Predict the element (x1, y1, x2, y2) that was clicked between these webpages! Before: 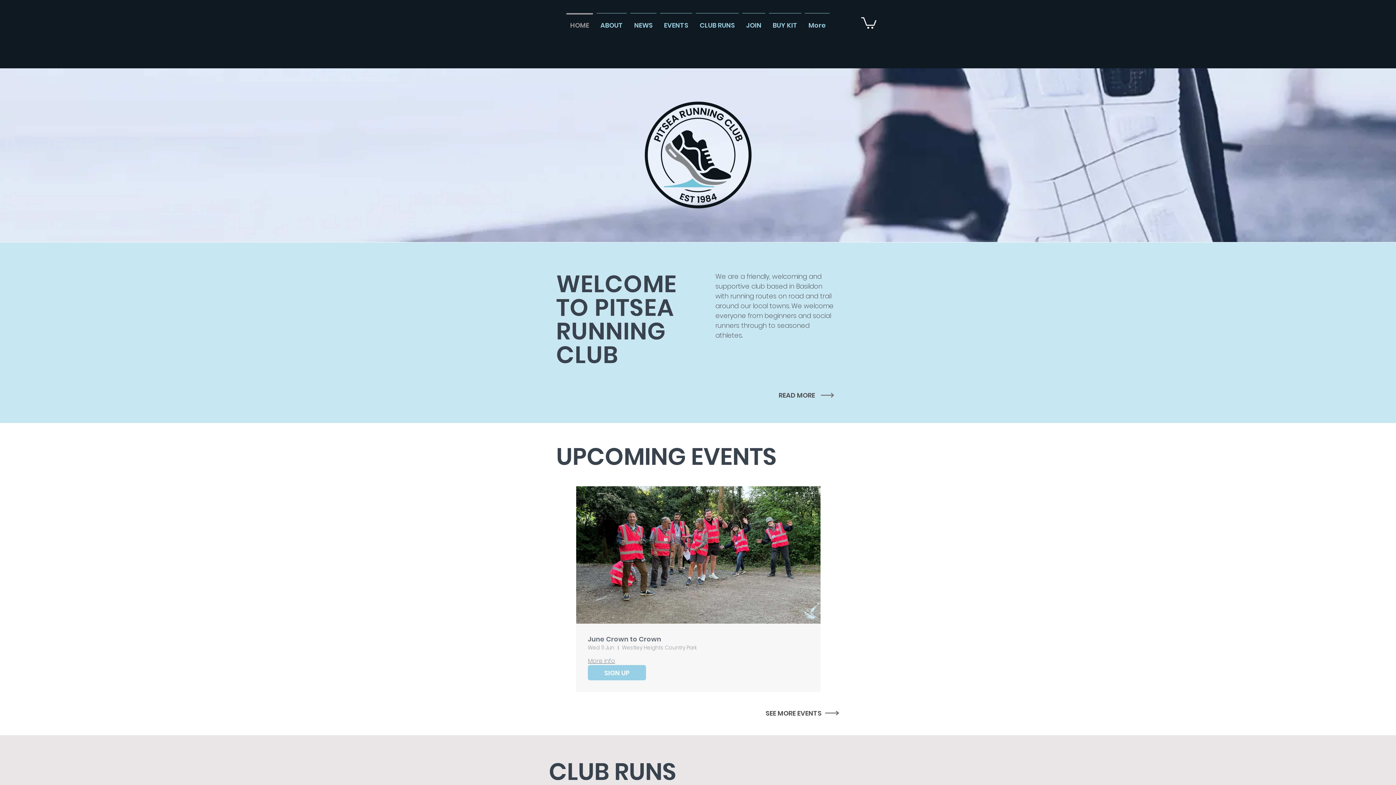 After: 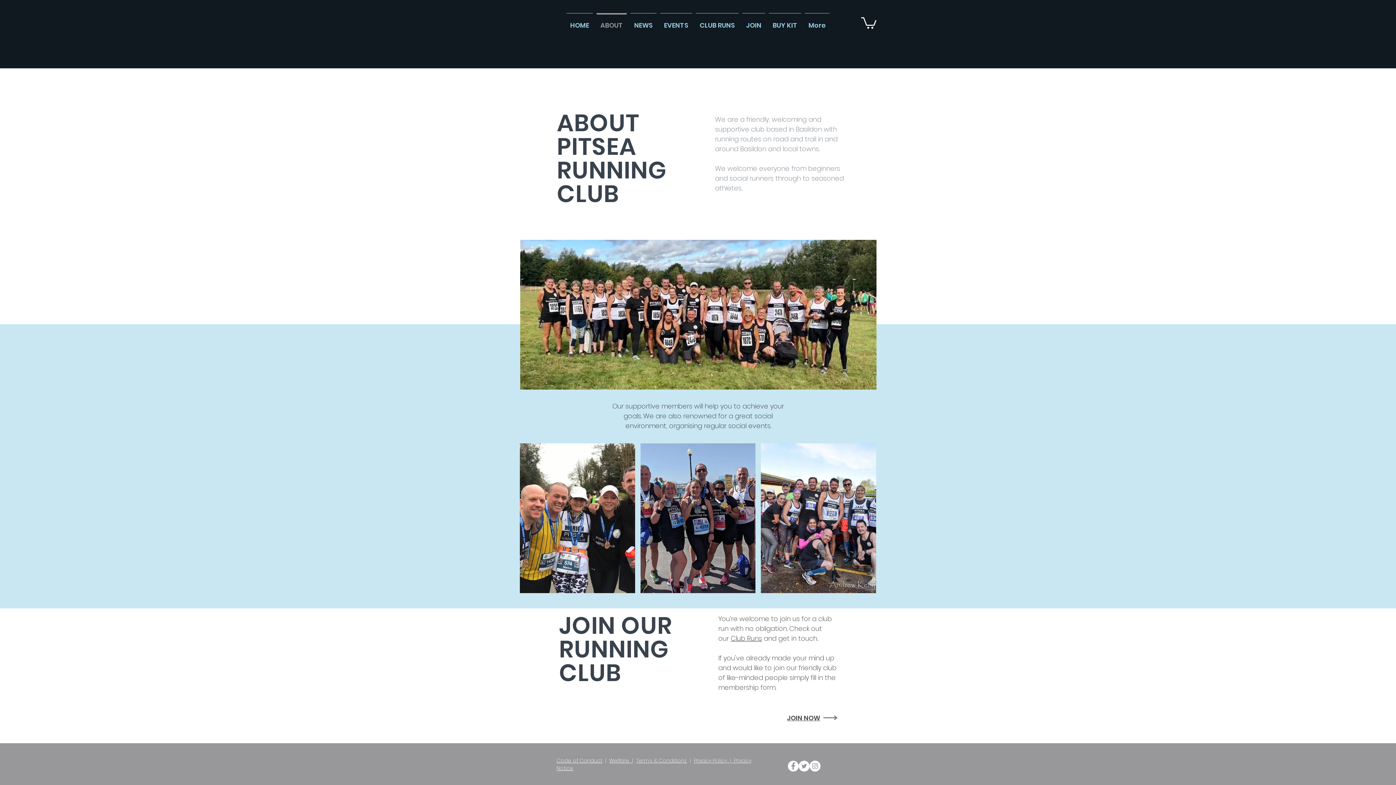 Action: bbox: (594, 13, 628, 31) label: ABOUT